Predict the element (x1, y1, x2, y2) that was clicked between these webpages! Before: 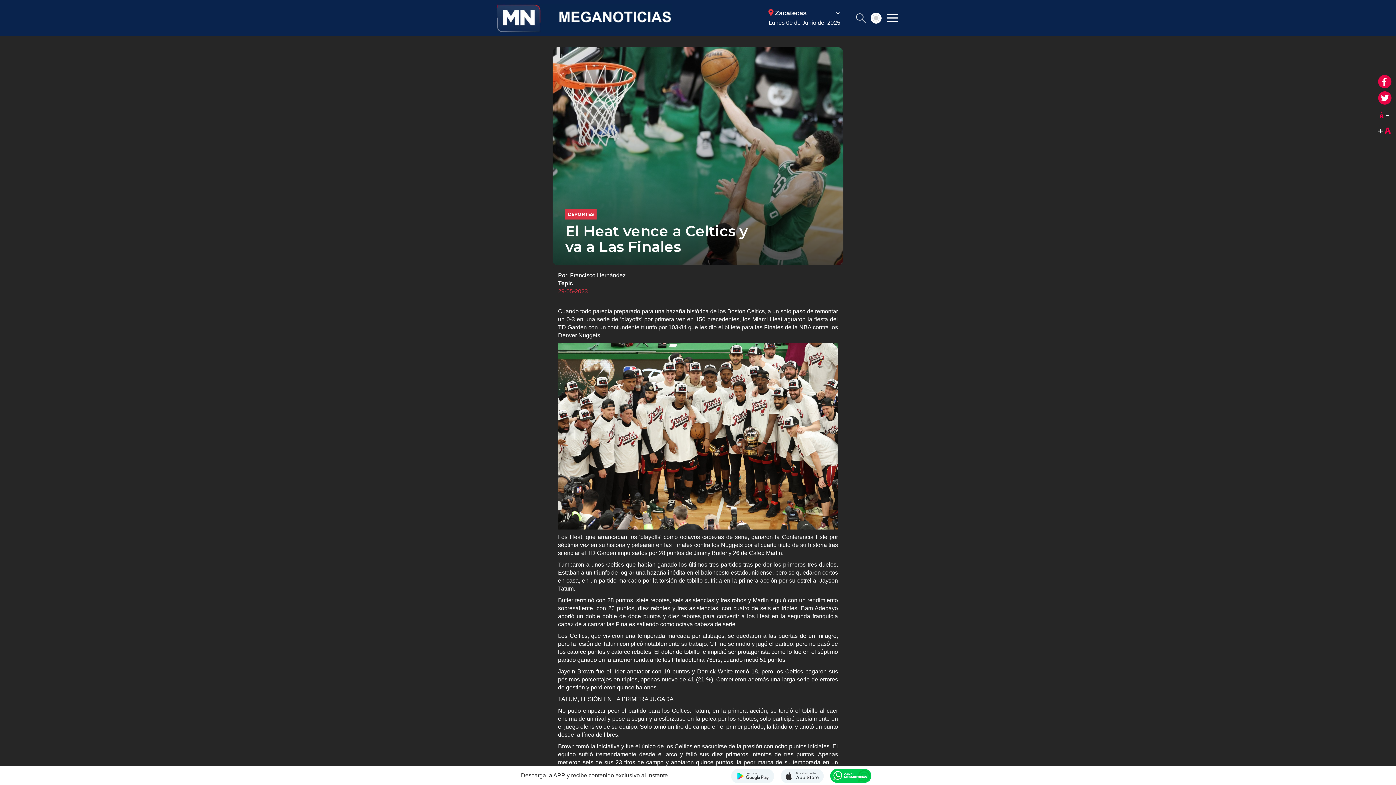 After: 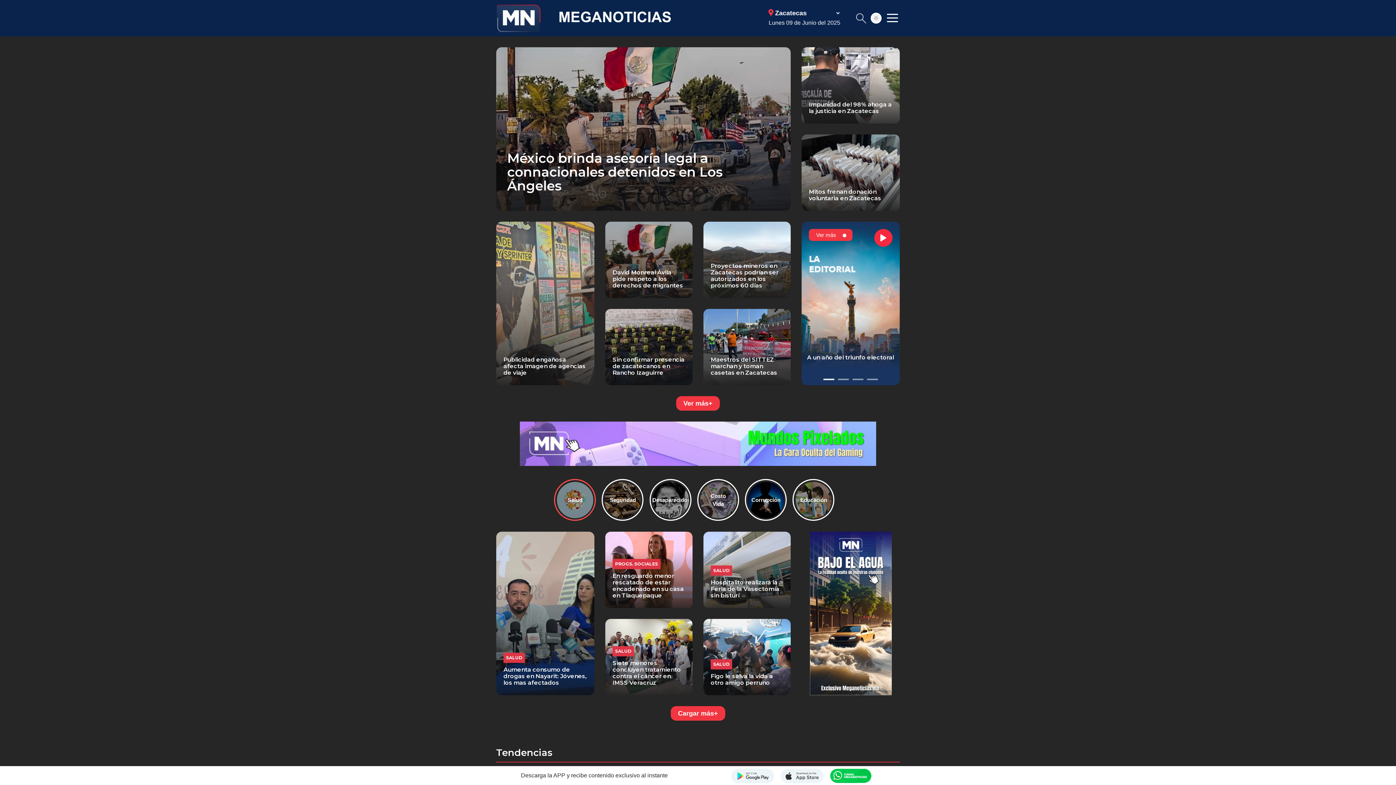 Action: bbox: (496, 3, 736, 32) label: MEGANOTICIAS